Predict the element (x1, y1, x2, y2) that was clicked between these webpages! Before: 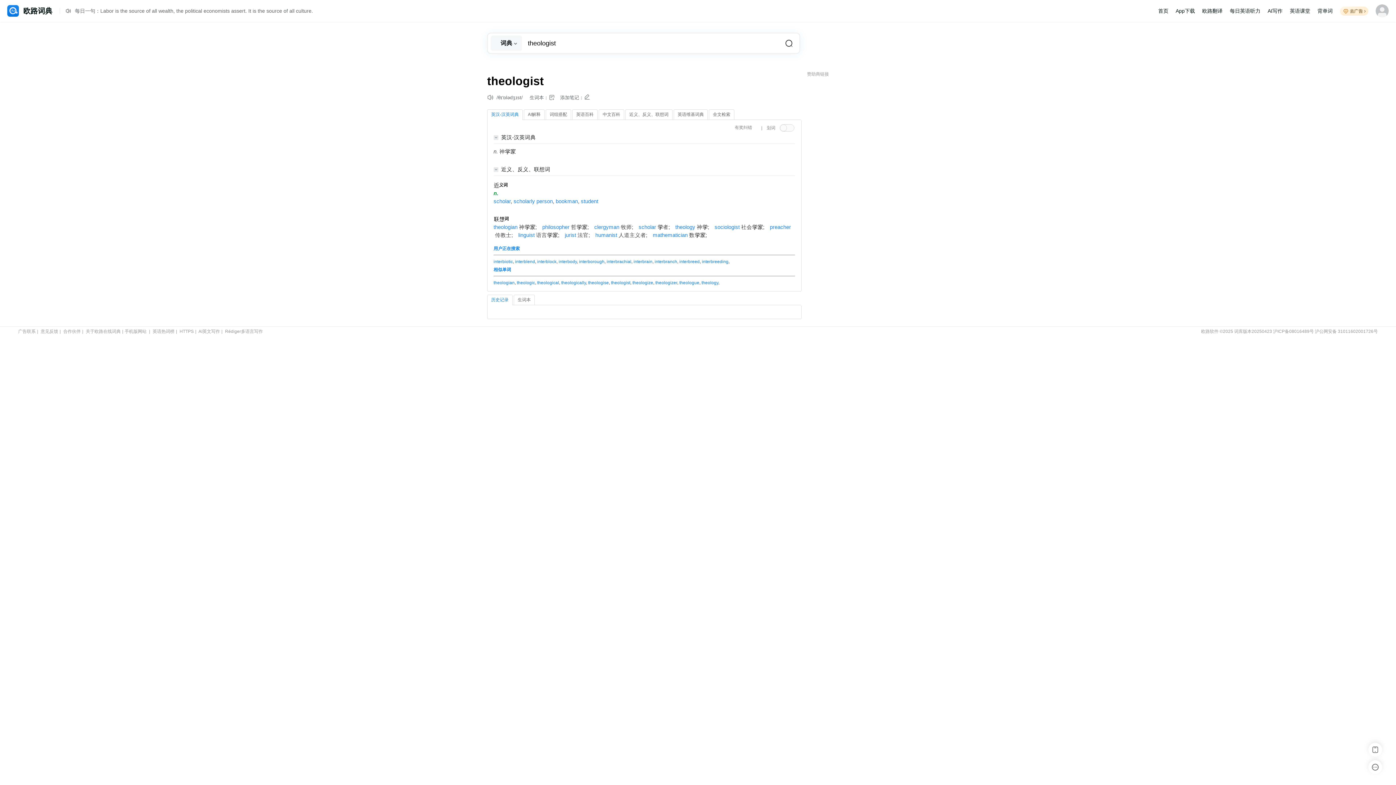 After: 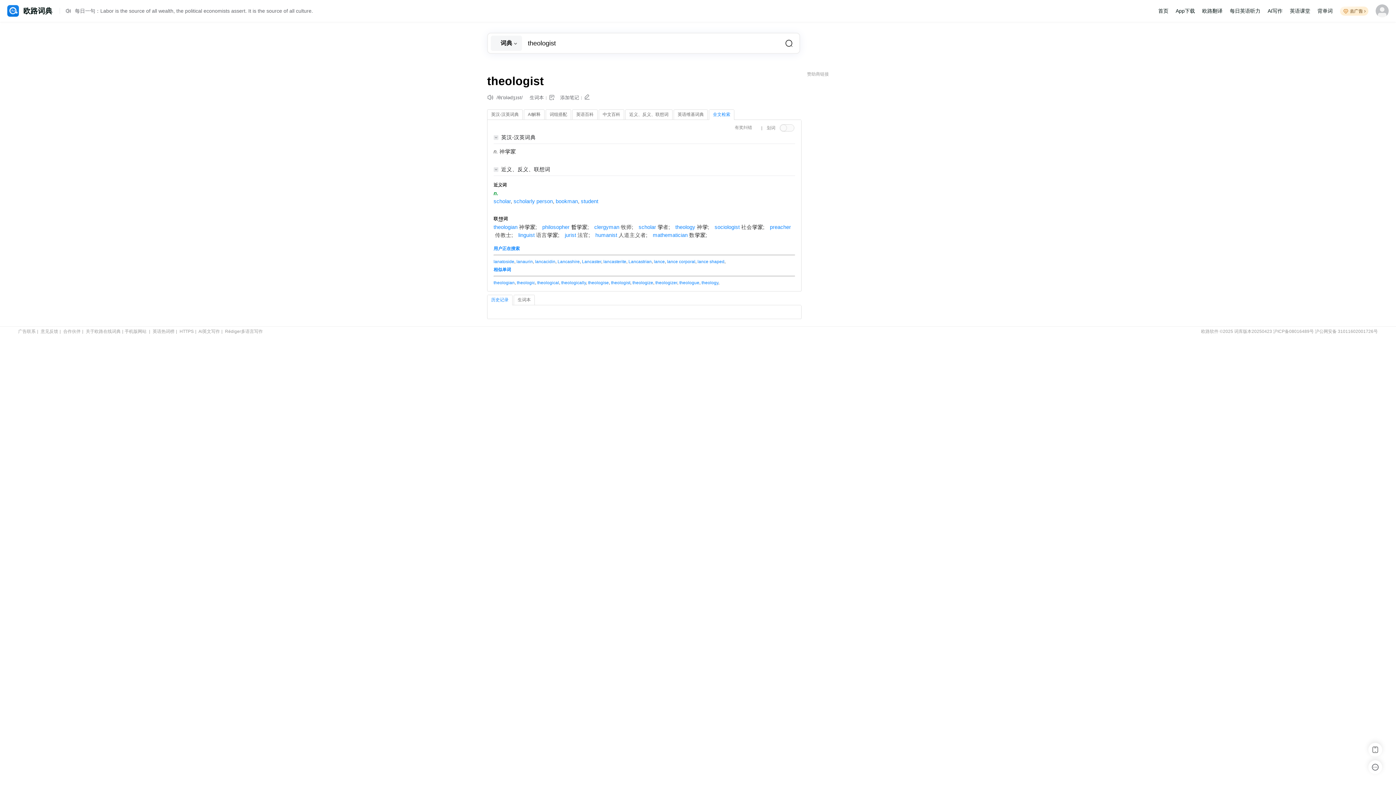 Action: bbox: (709, 109, 734, 119) label: 全文检索